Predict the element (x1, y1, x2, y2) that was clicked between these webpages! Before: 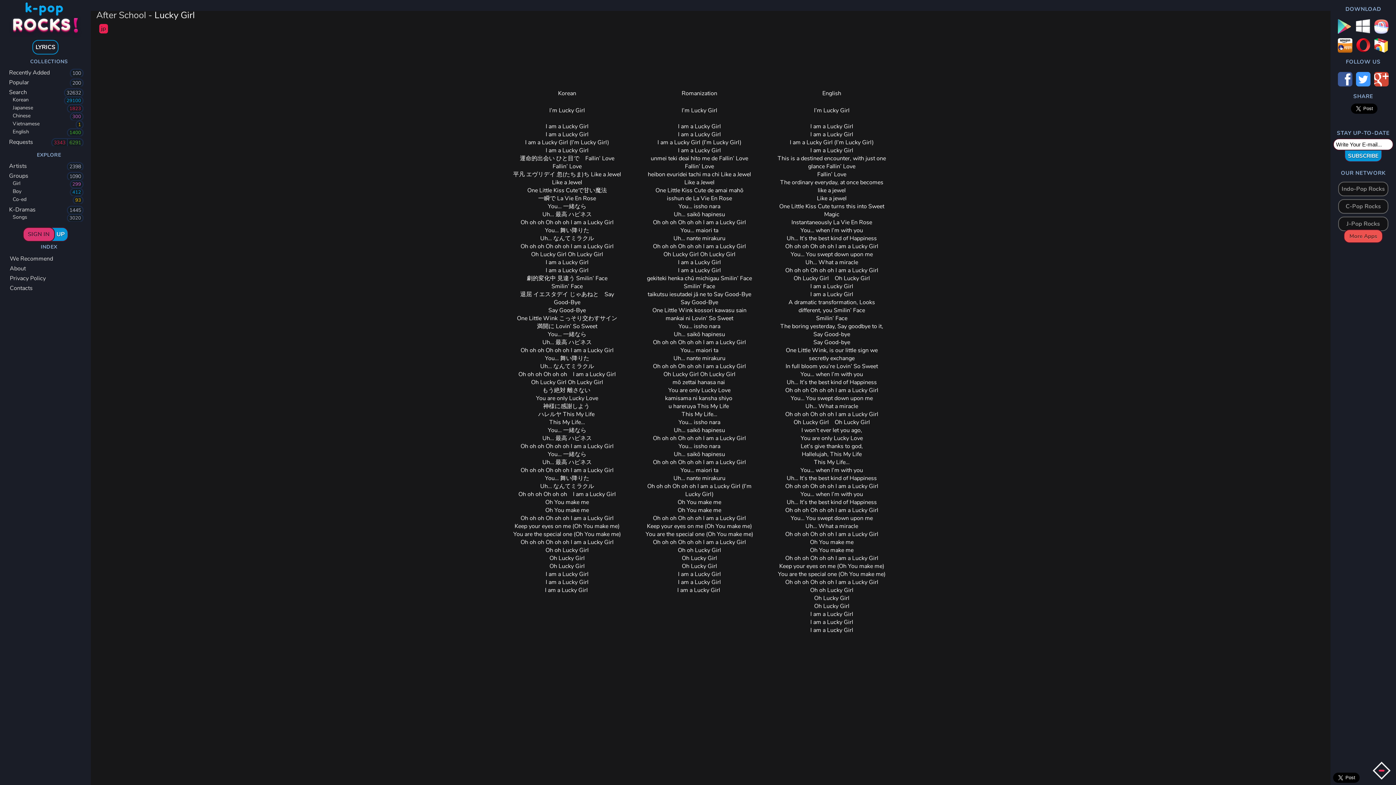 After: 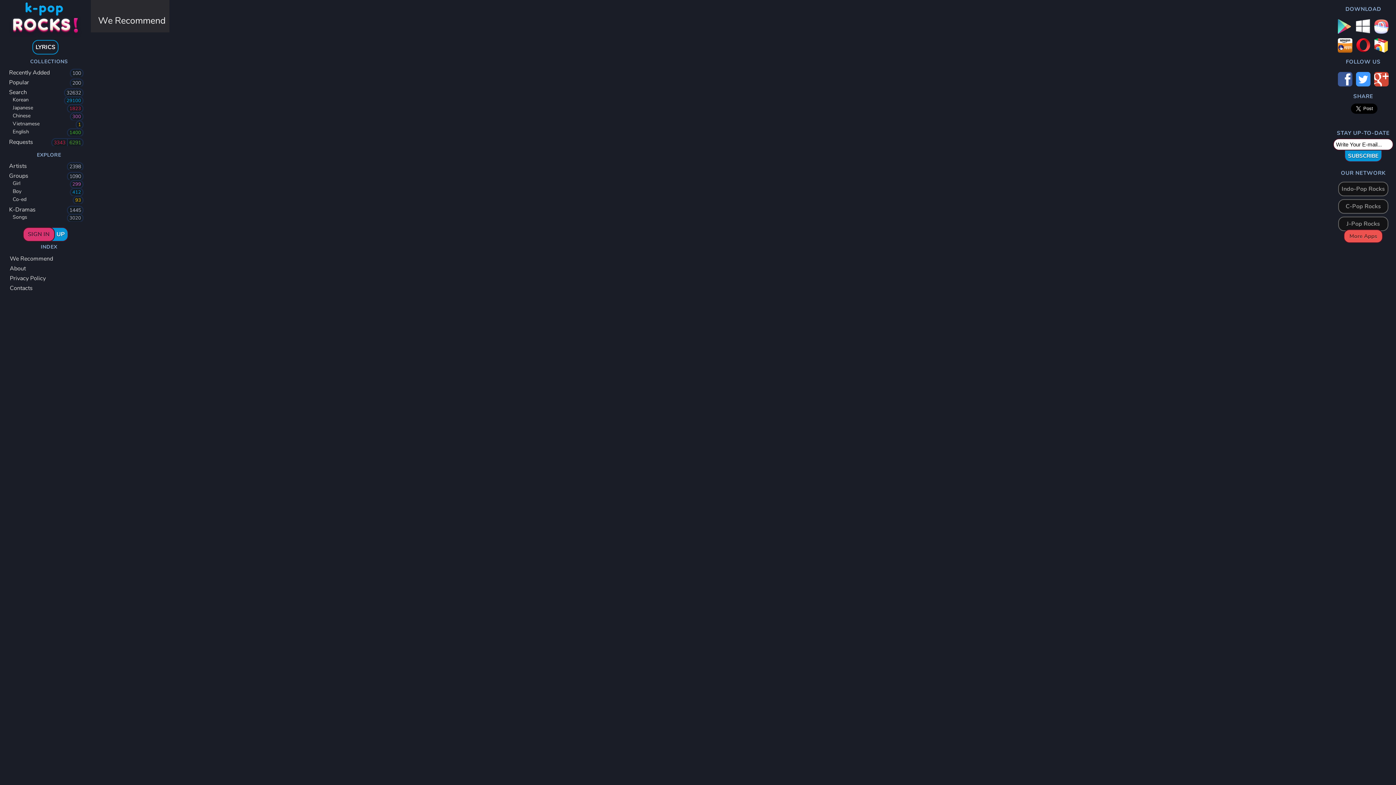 Action: label: We Recommend bbox: (0, 252, 90, 262)